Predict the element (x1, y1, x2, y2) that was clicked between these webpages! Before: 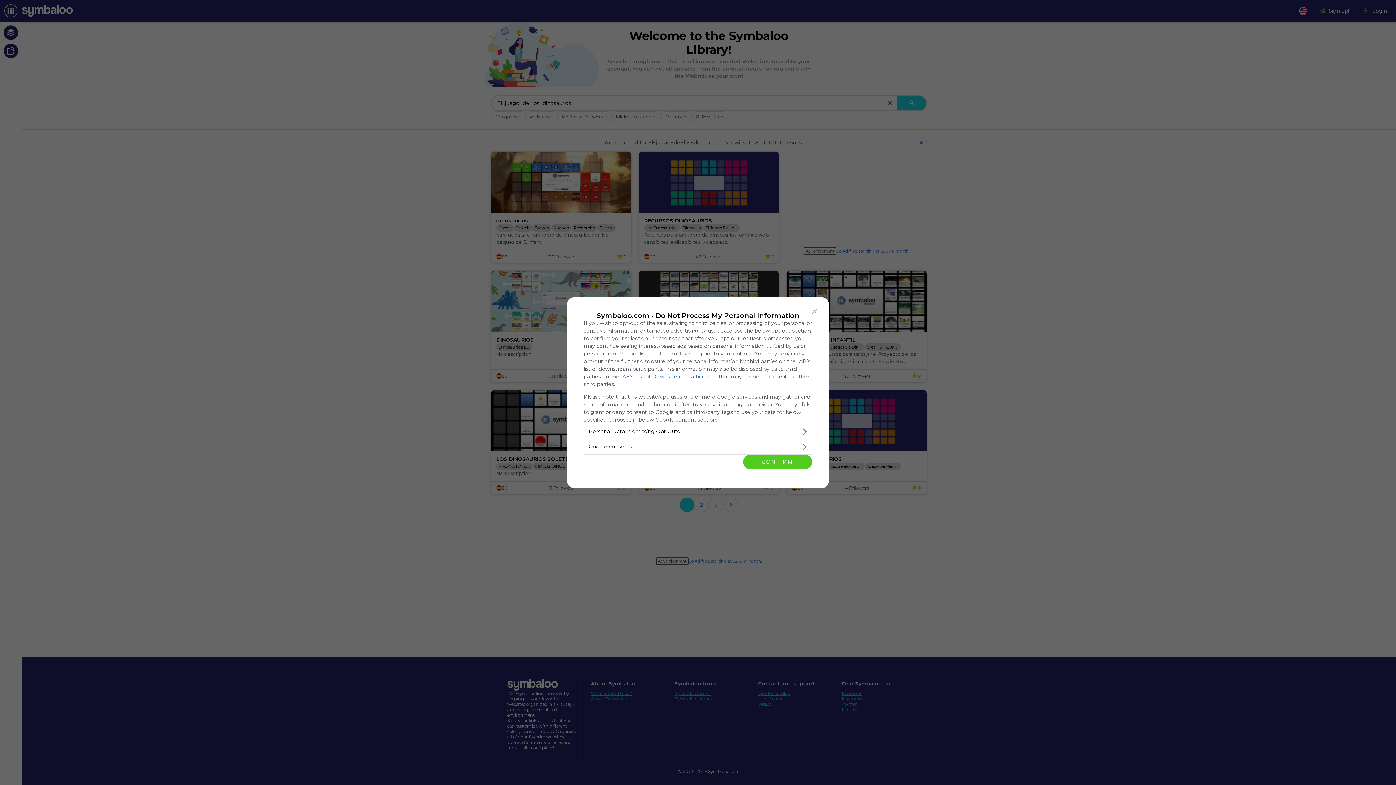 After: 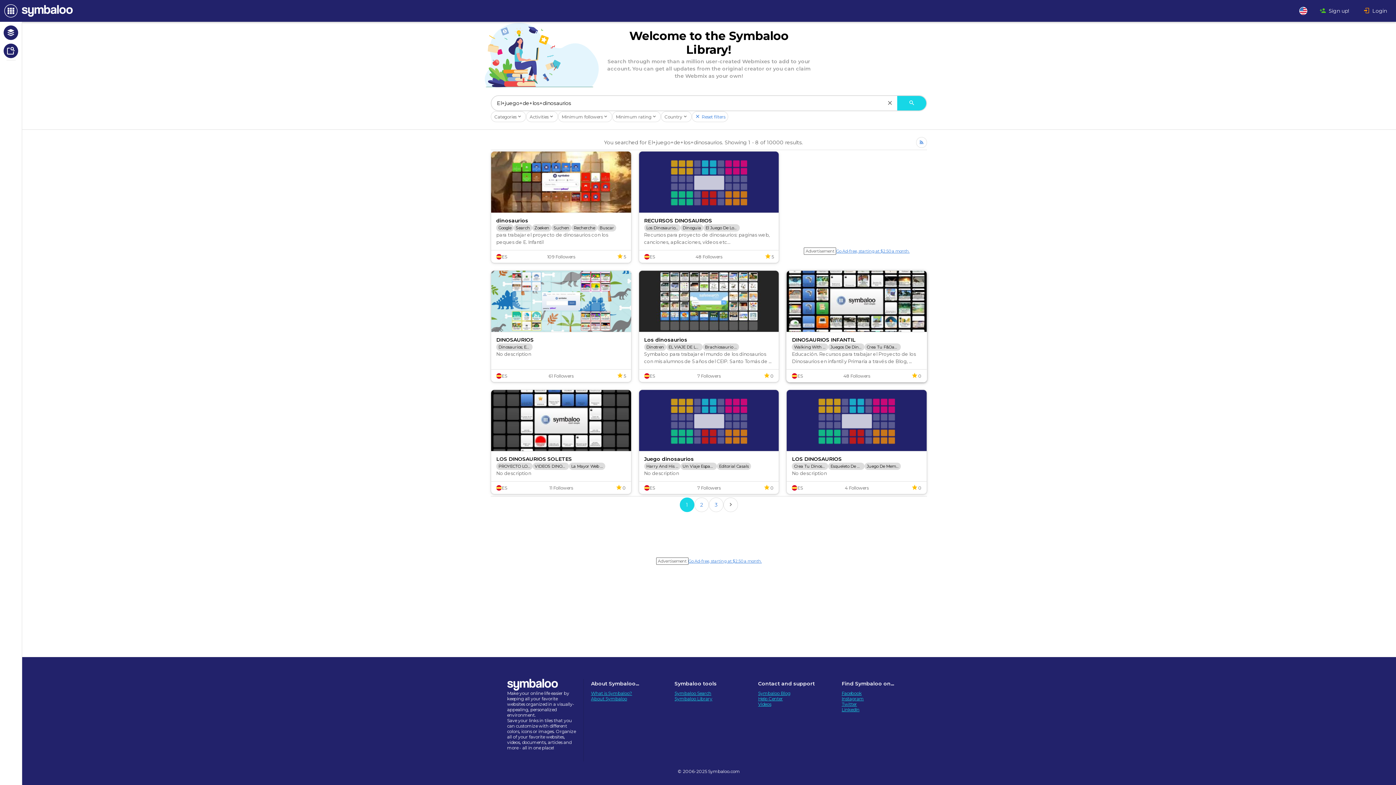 Action: label: Close bbox: (808, 304, 821, 318)